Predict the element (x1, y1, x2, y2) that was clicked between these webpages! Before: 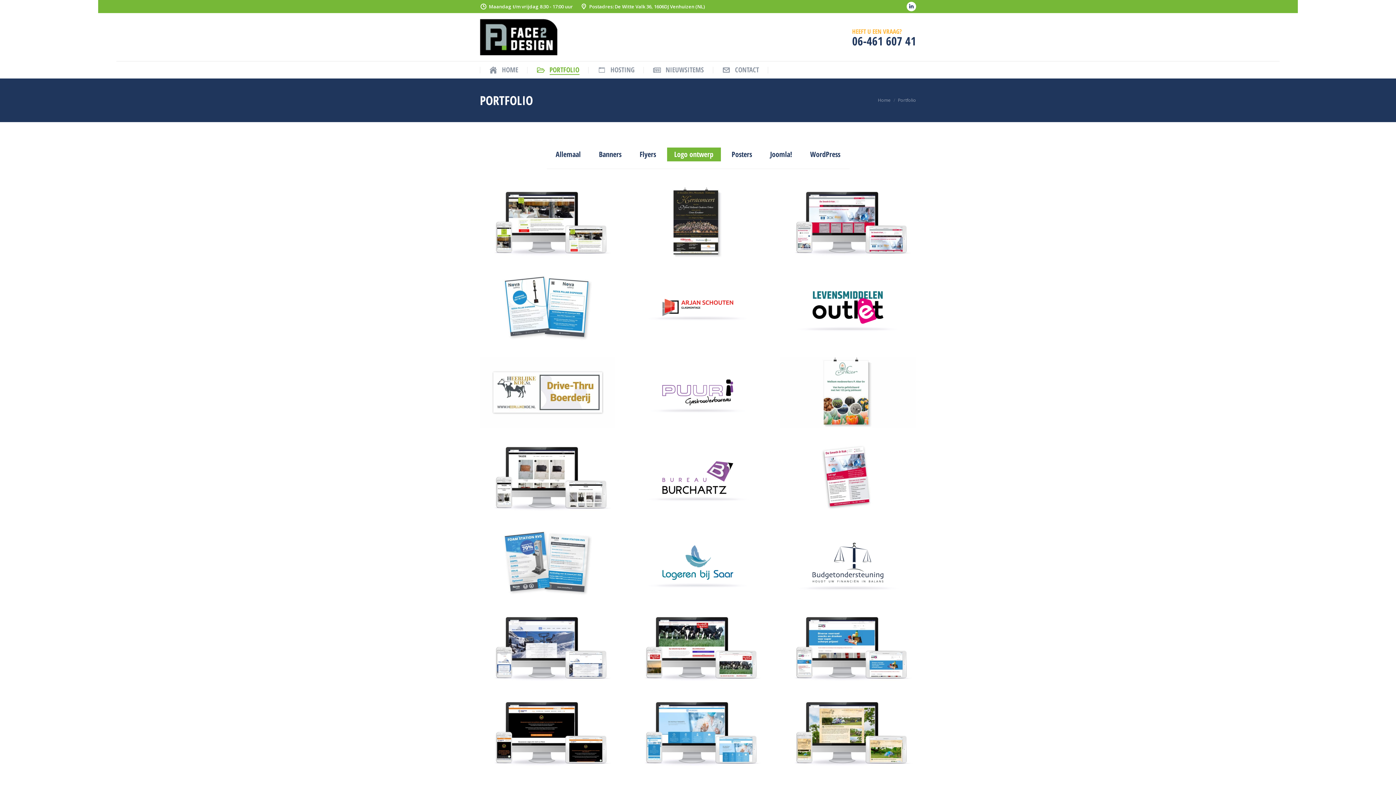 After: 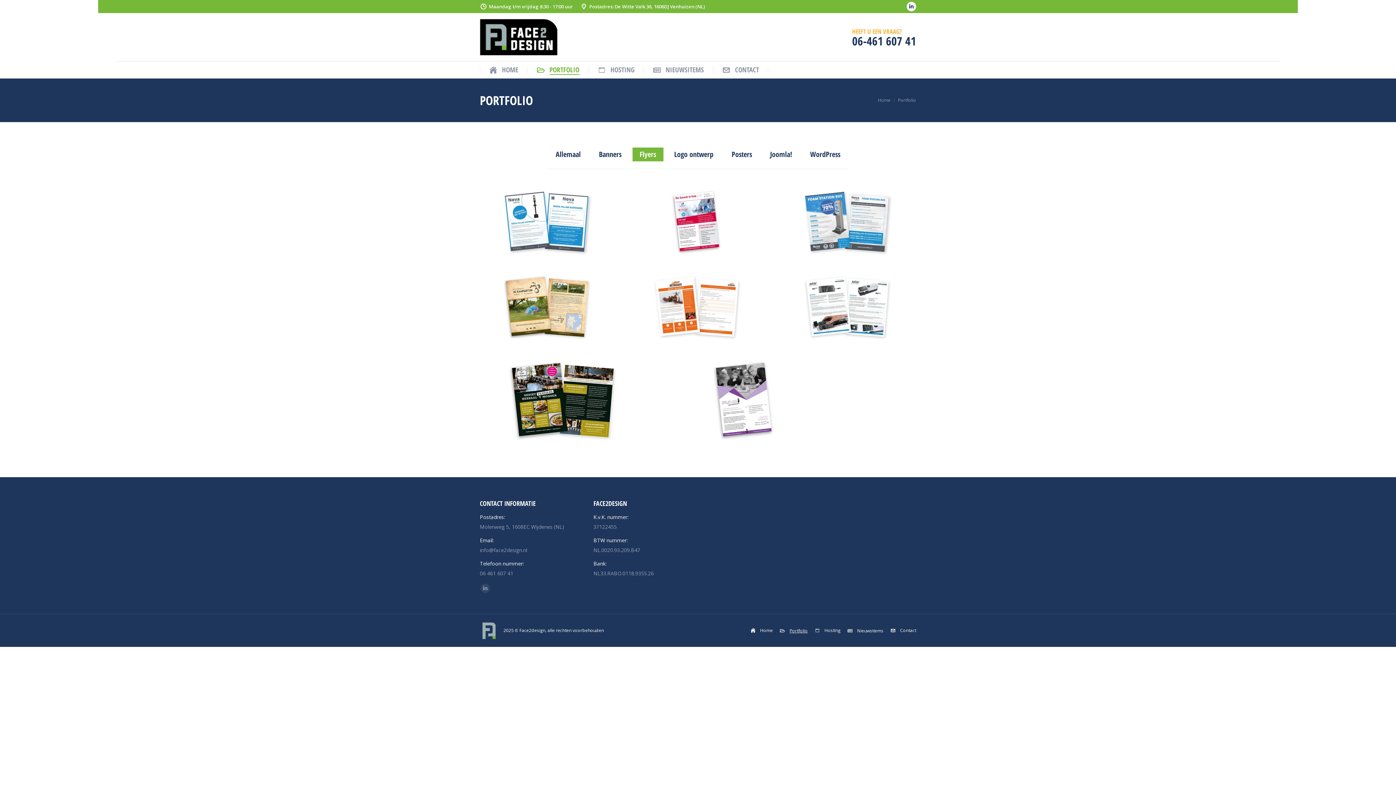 Action: label: Flyers bbox: (632, 147, 663, 161)